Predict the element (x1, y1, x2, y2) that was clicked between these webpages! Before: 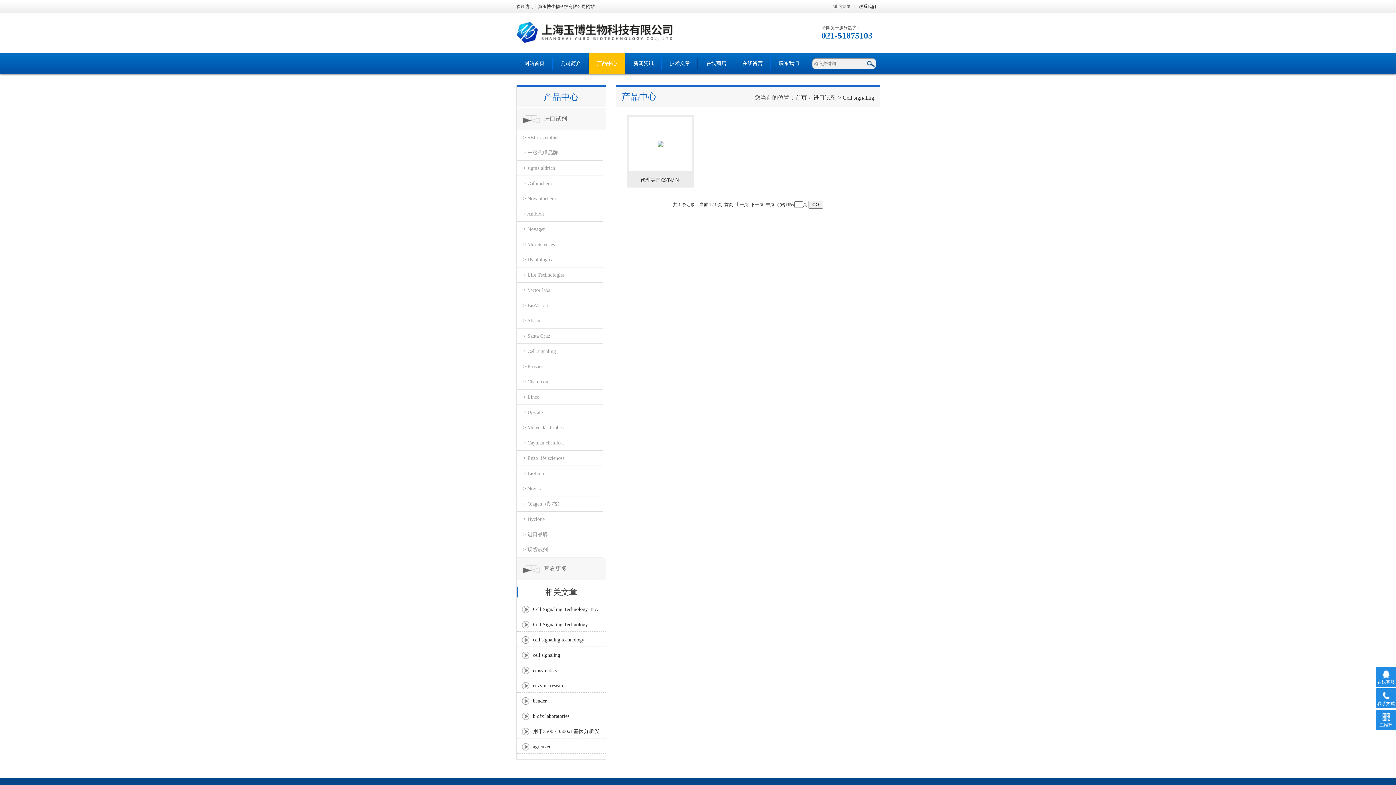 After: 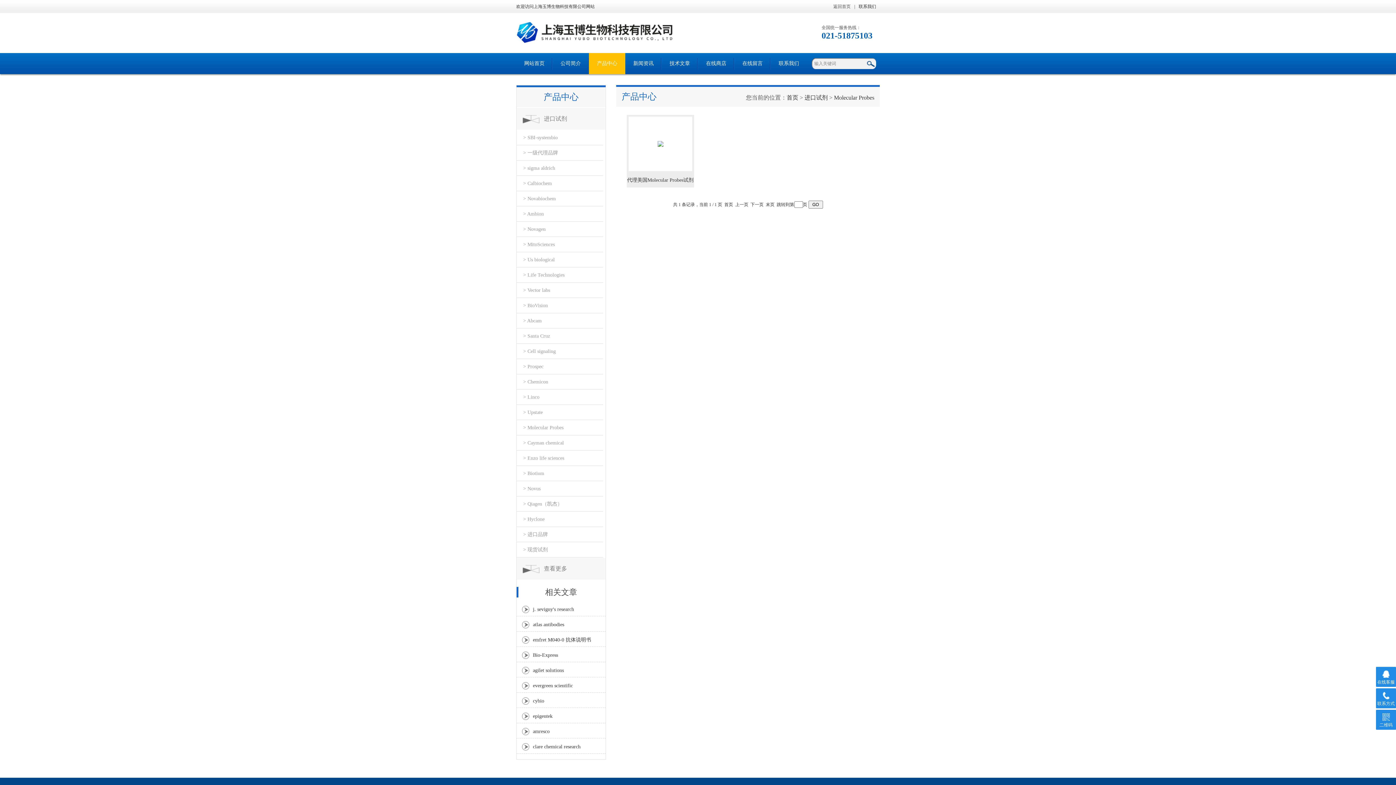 Action: label: > Molecular Probes bbox: (516, 420, 603, 435)